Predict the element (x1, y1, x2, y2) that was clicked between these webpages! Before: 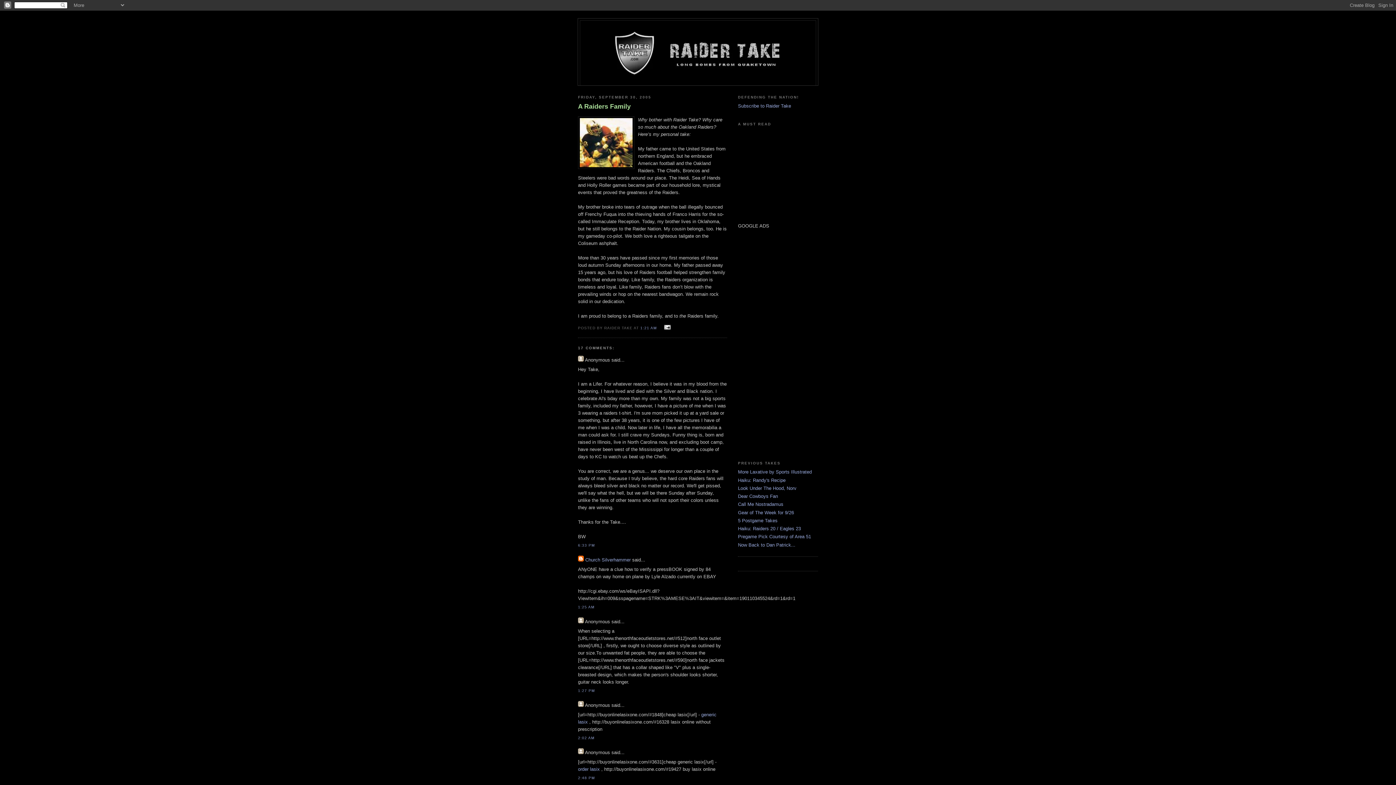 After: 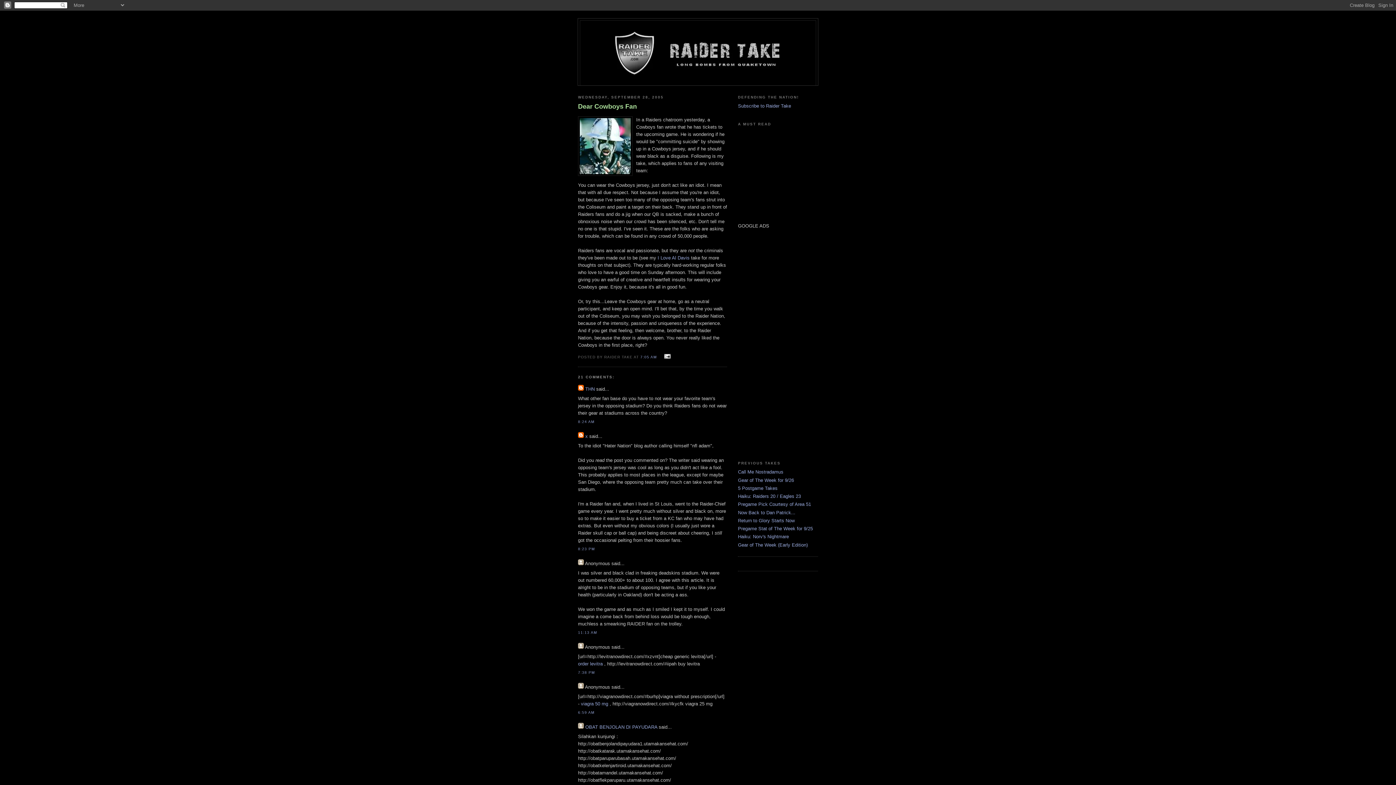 Action: label: Dear Cowboys Fan bbox: (738, 493, 778, 499)